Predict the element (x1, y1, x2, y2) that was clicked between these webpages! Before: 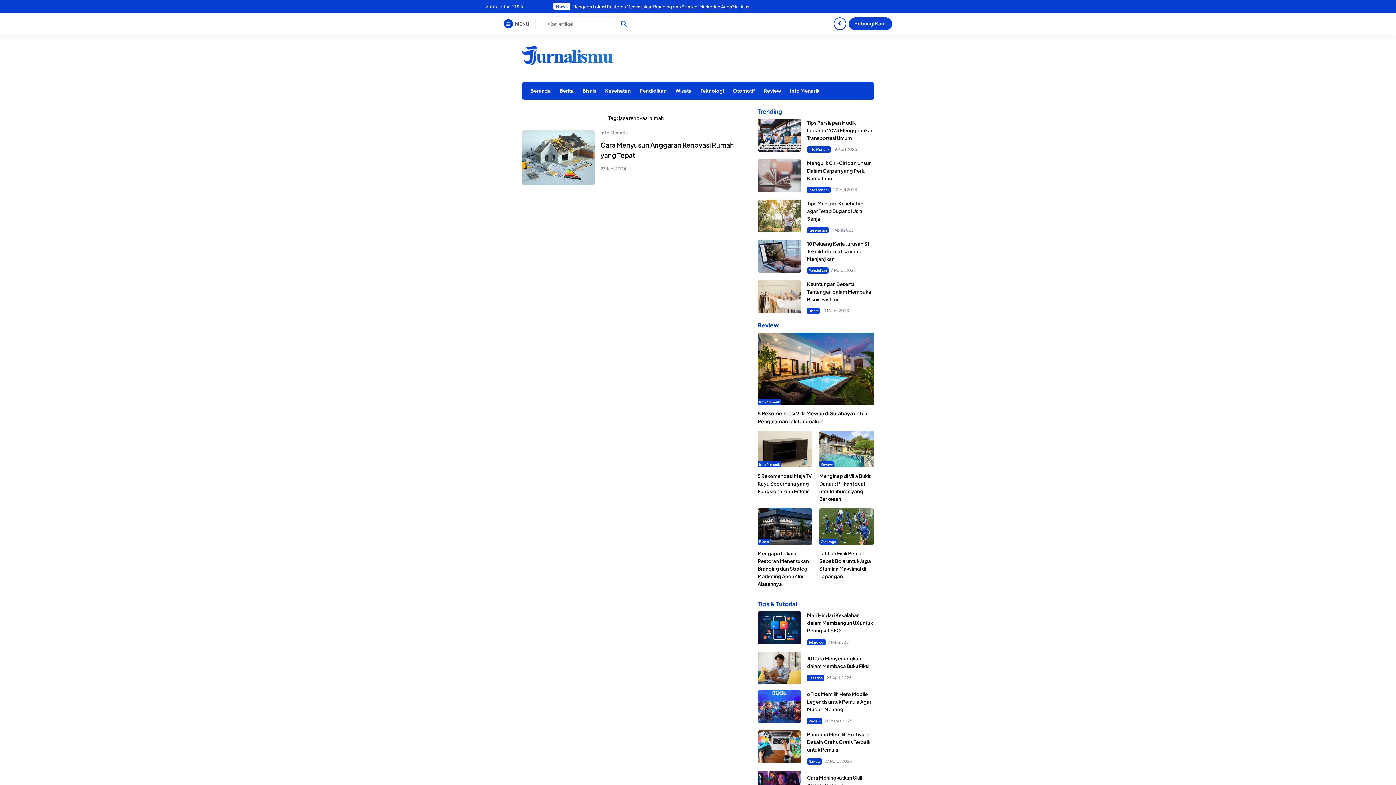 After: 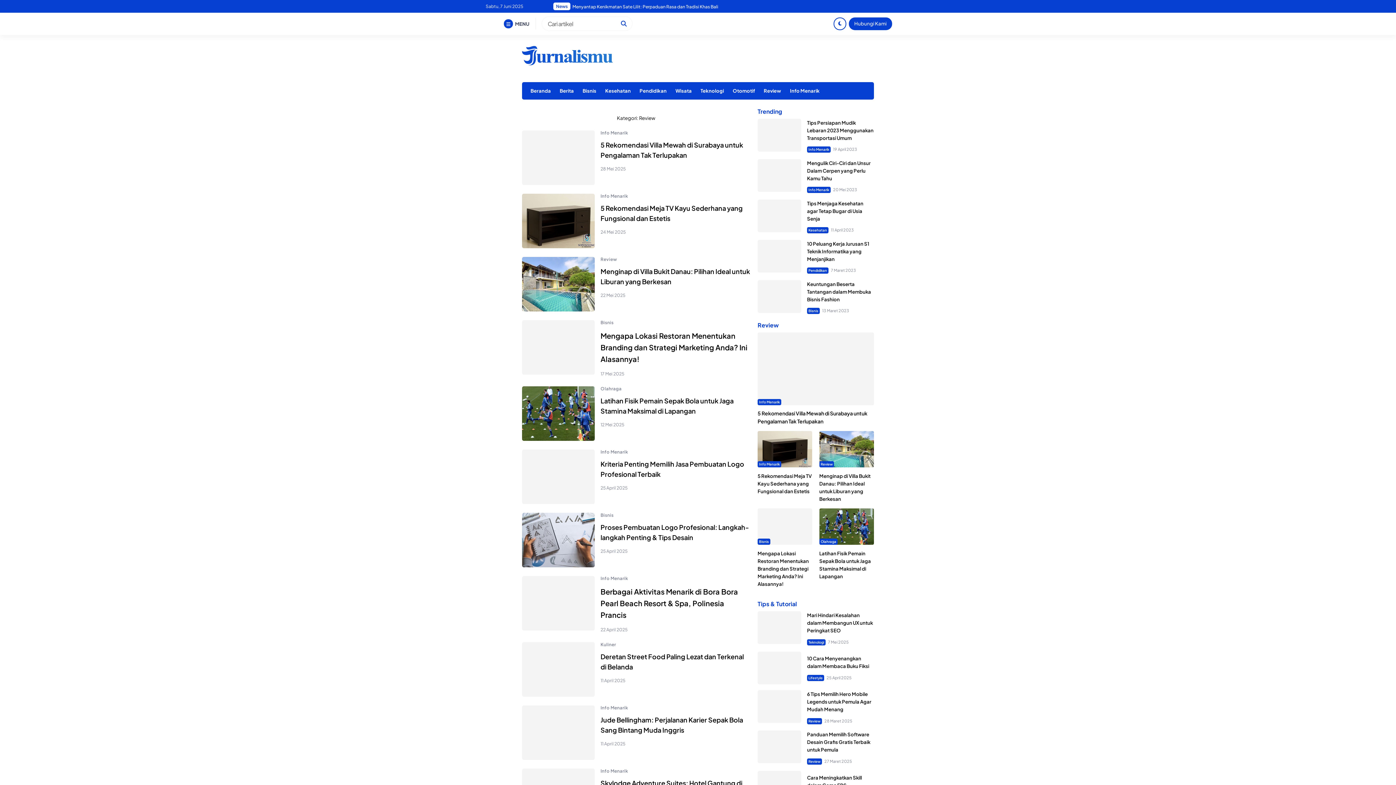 Action: label: Review bbox: (760, 82, 785, 99)